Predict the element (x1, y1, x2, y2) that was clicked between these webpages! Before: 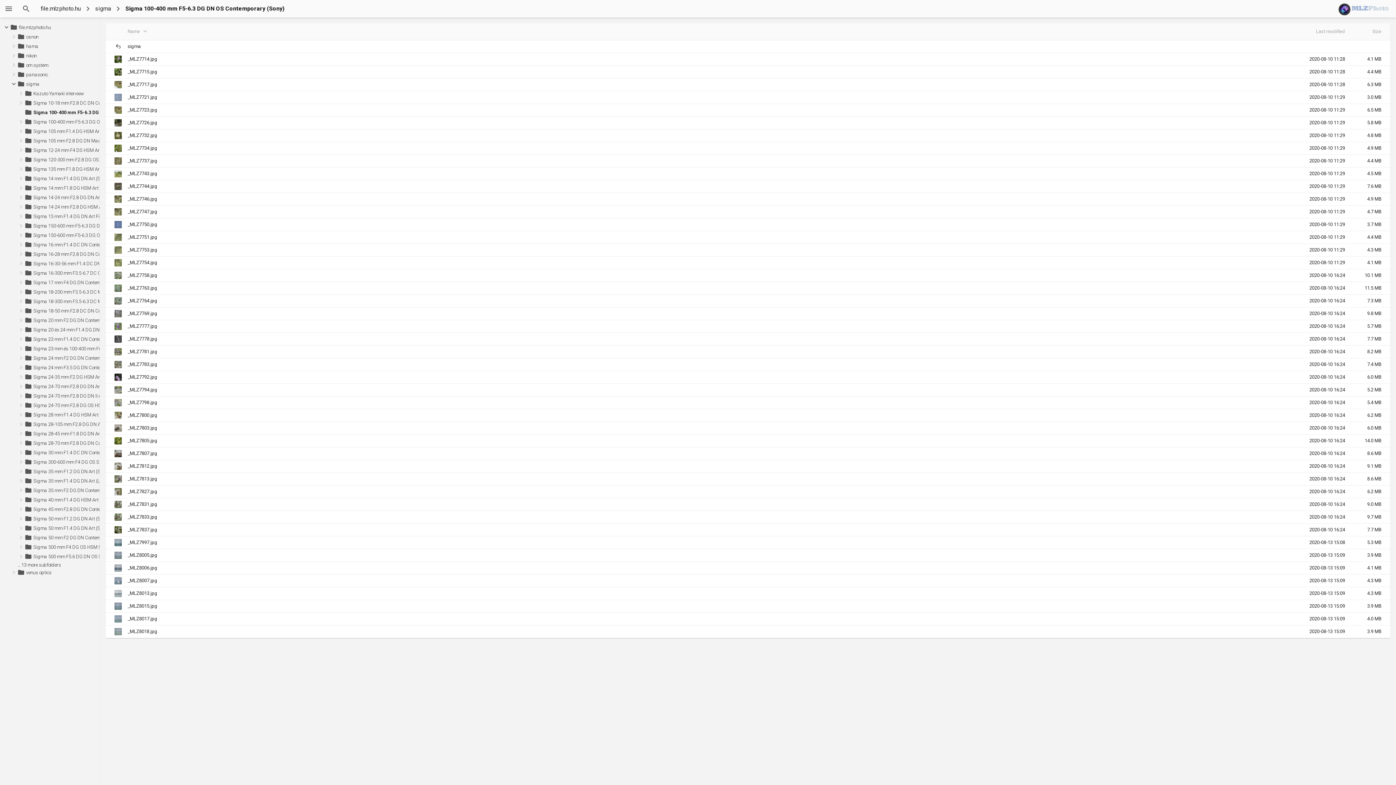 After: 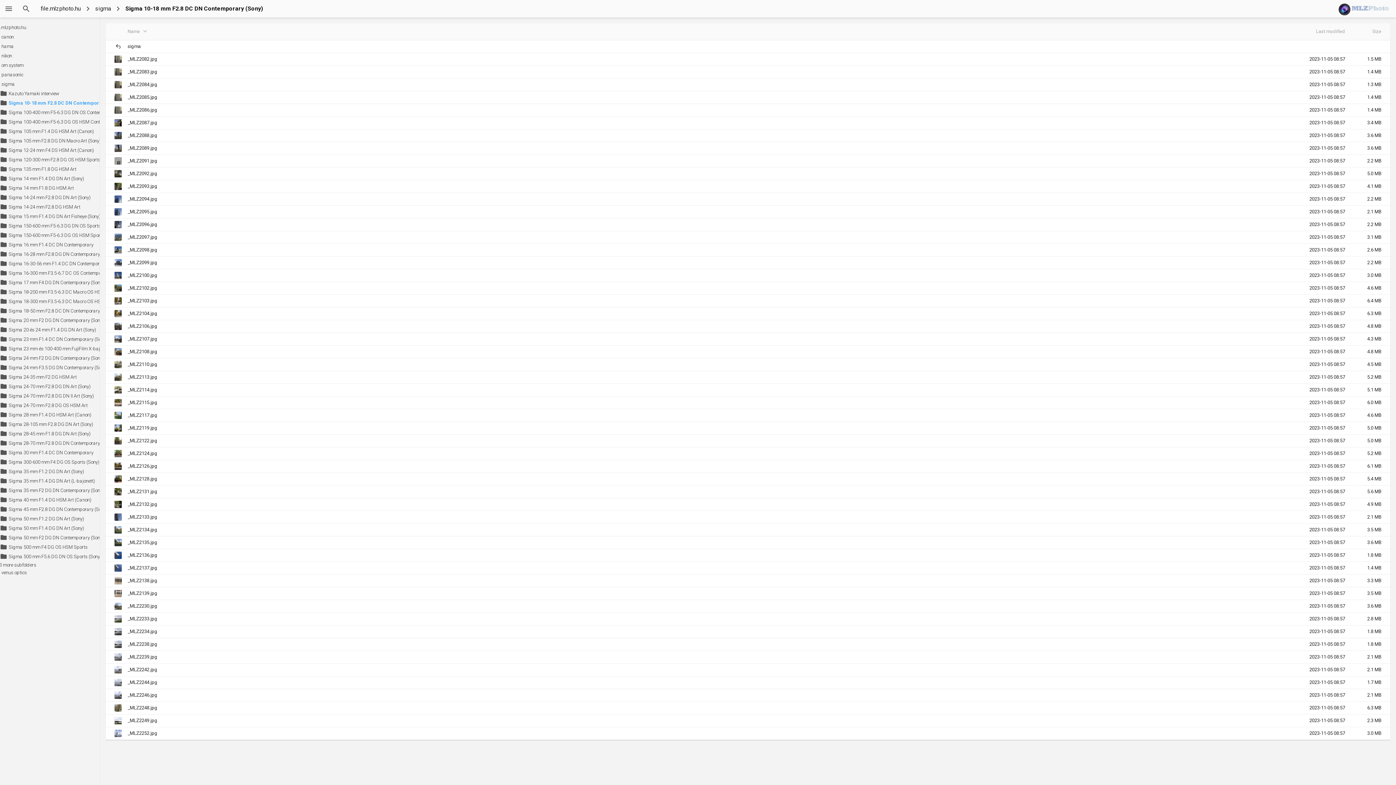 Action: label: Sigma 10-18 mm F2.8 DC DN Contemporary (Sony) bbox: (24, 98, 138, 108)